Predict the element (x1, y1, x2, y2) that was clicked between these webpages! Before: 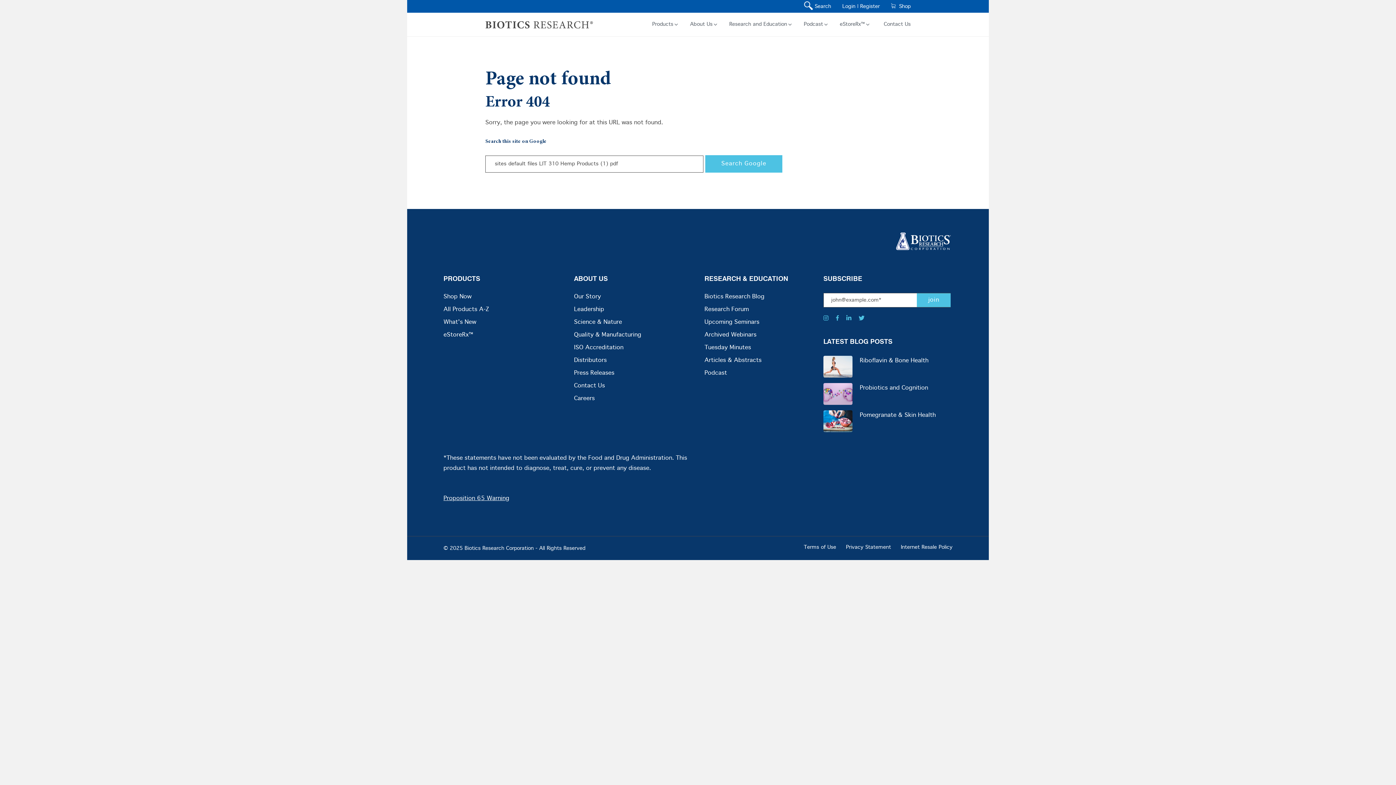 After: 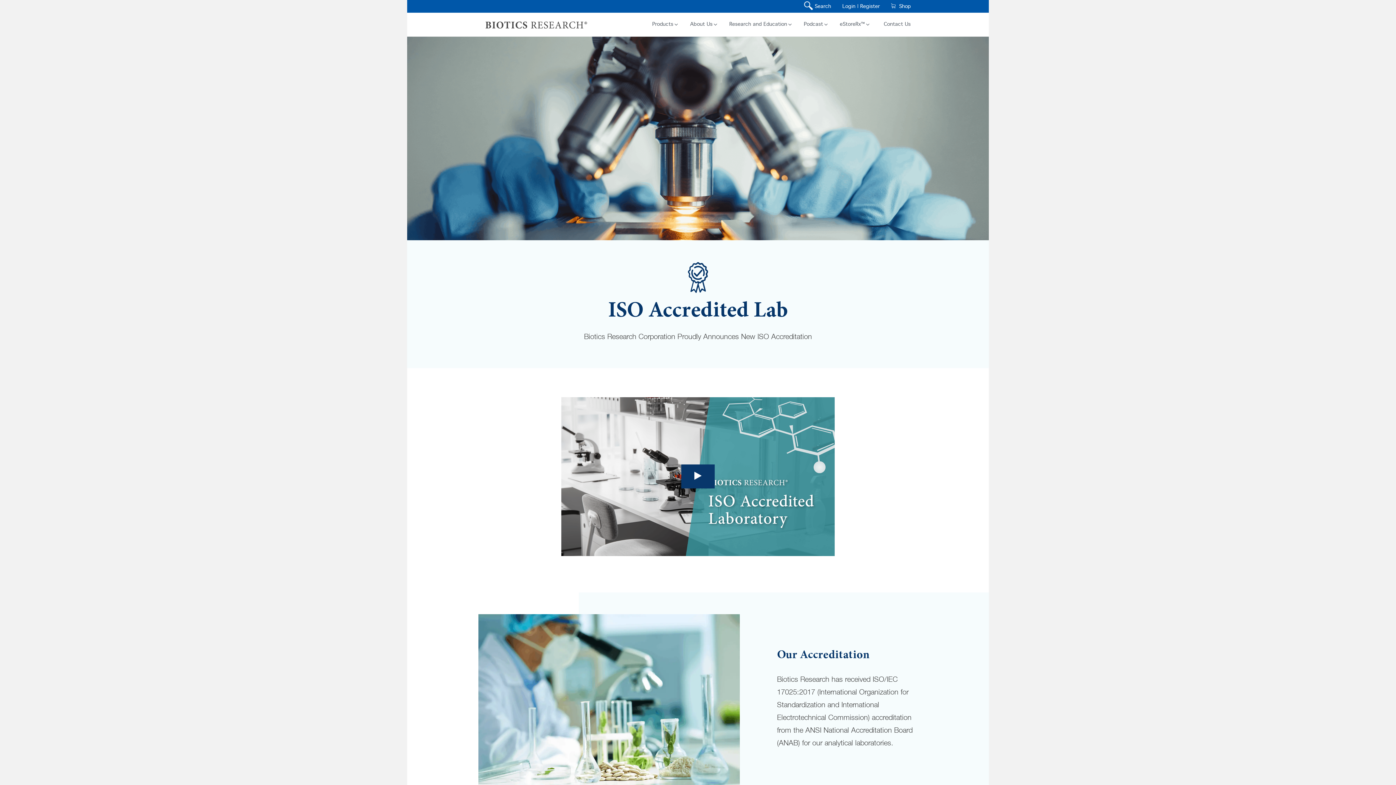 Action: bbox: (574, 344, 623, 352) label: ISO Accreditation